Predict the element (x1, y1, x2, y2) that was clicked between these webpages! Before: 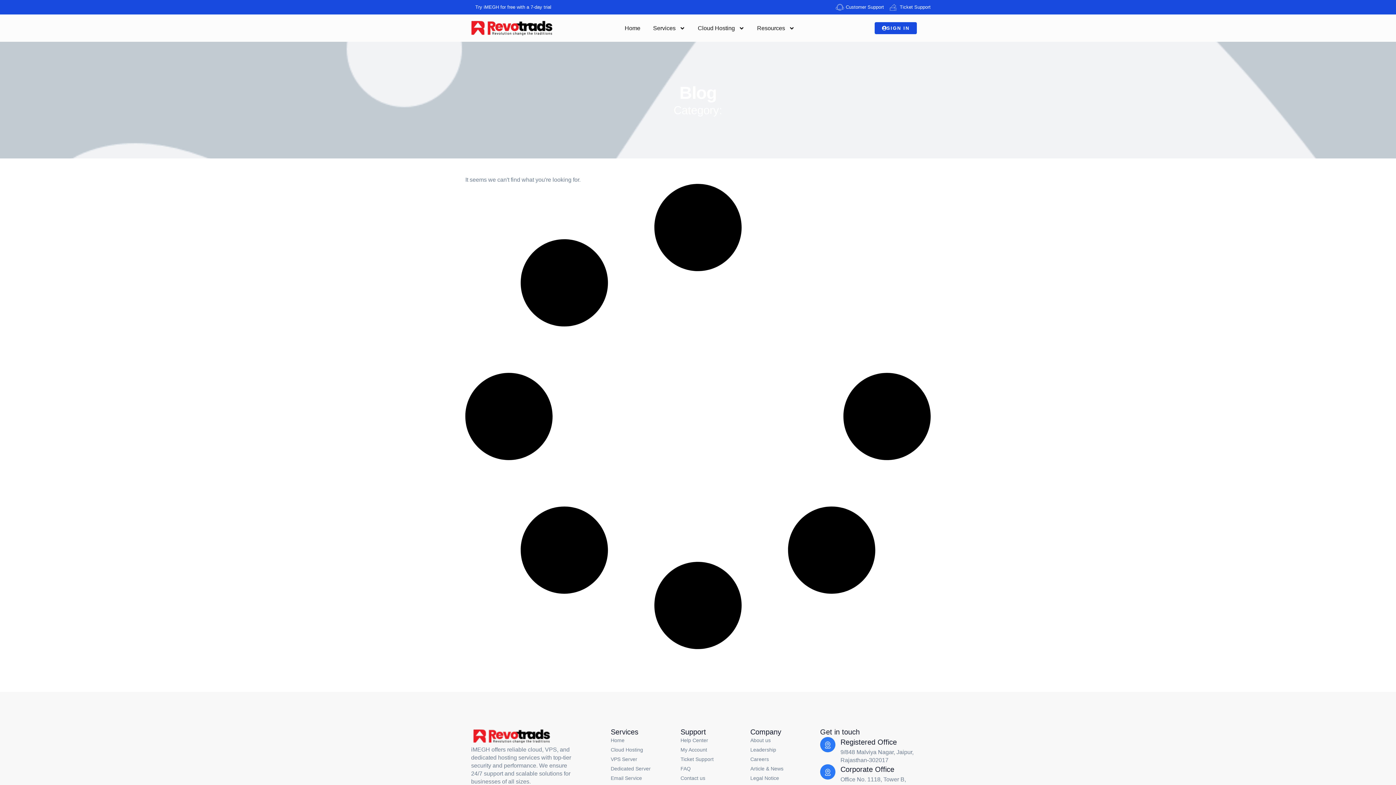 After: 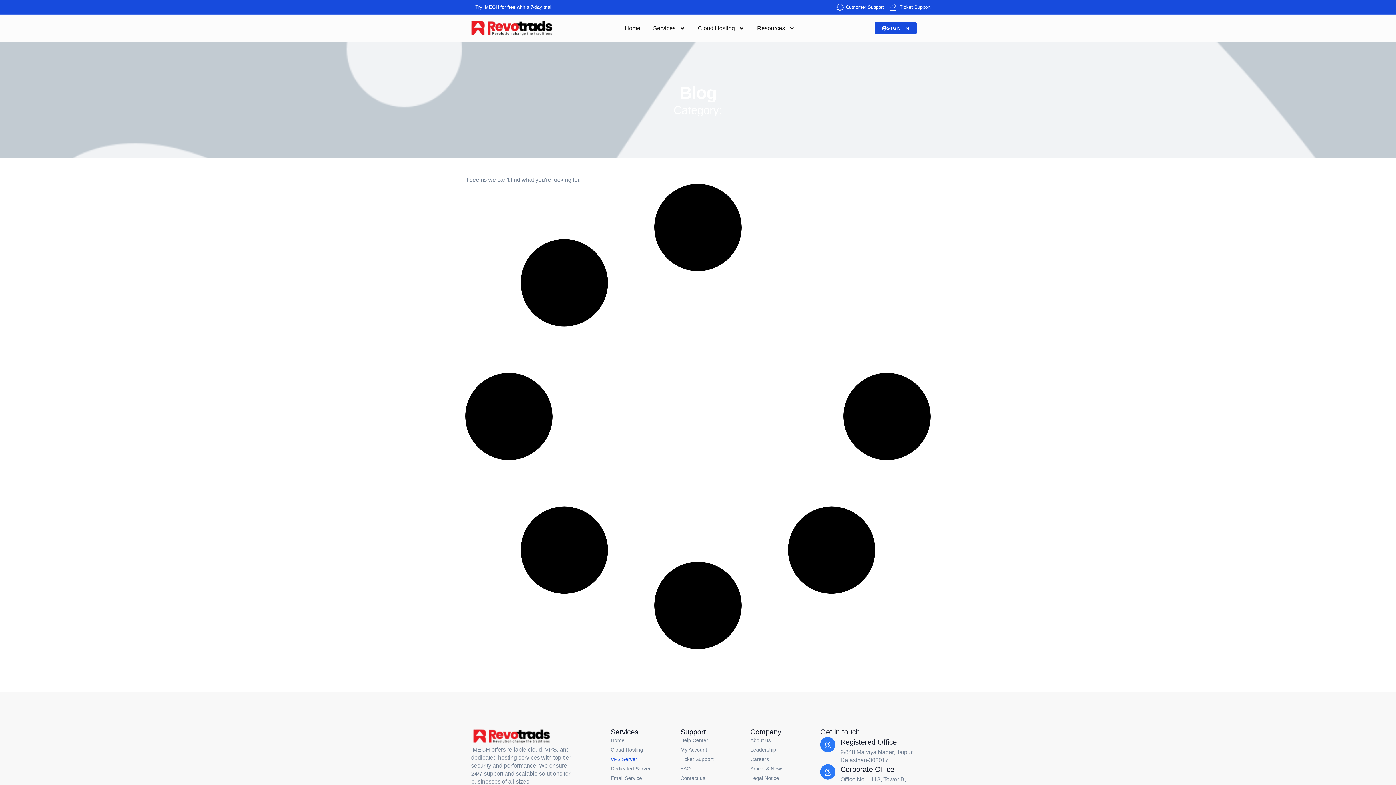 Action: bbox: (610, 756, 669, 763) label: VPS Server